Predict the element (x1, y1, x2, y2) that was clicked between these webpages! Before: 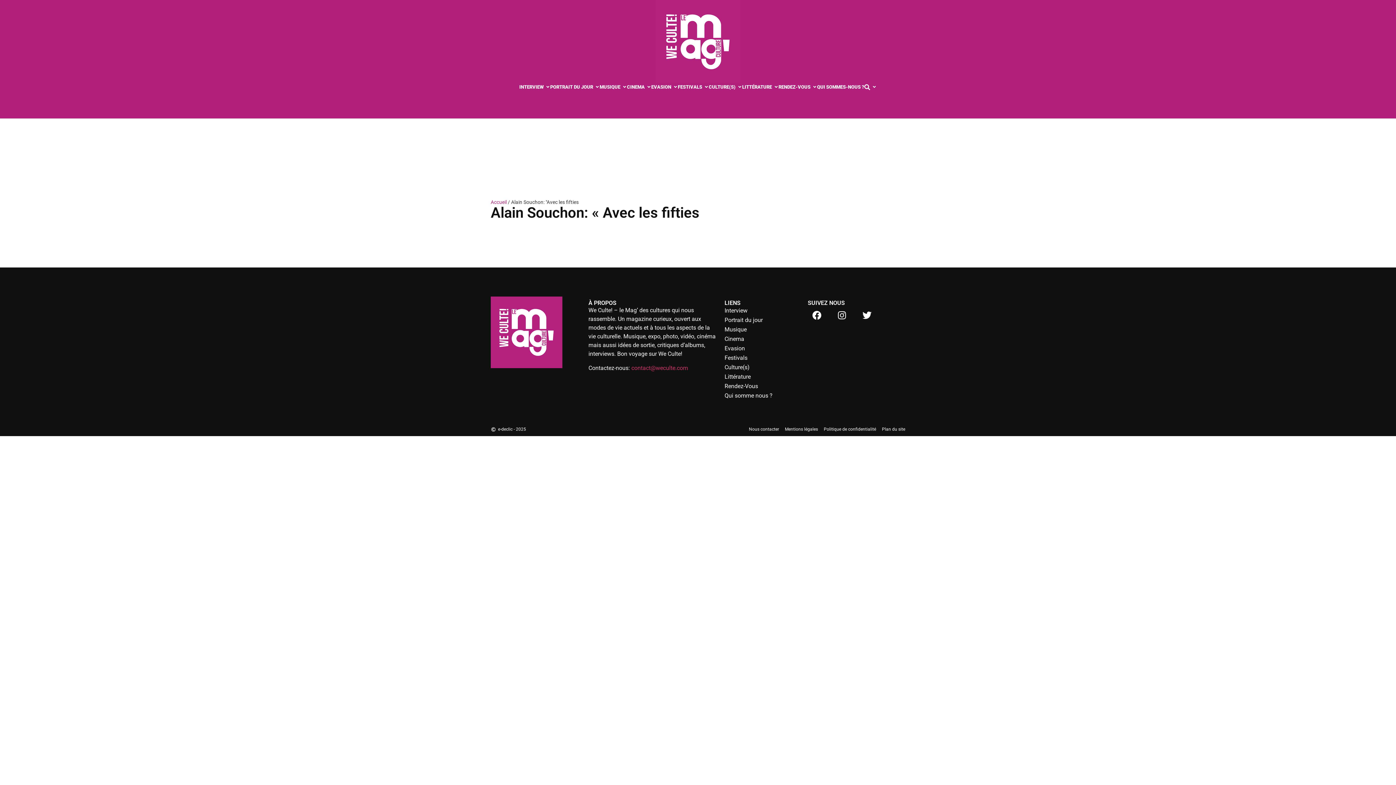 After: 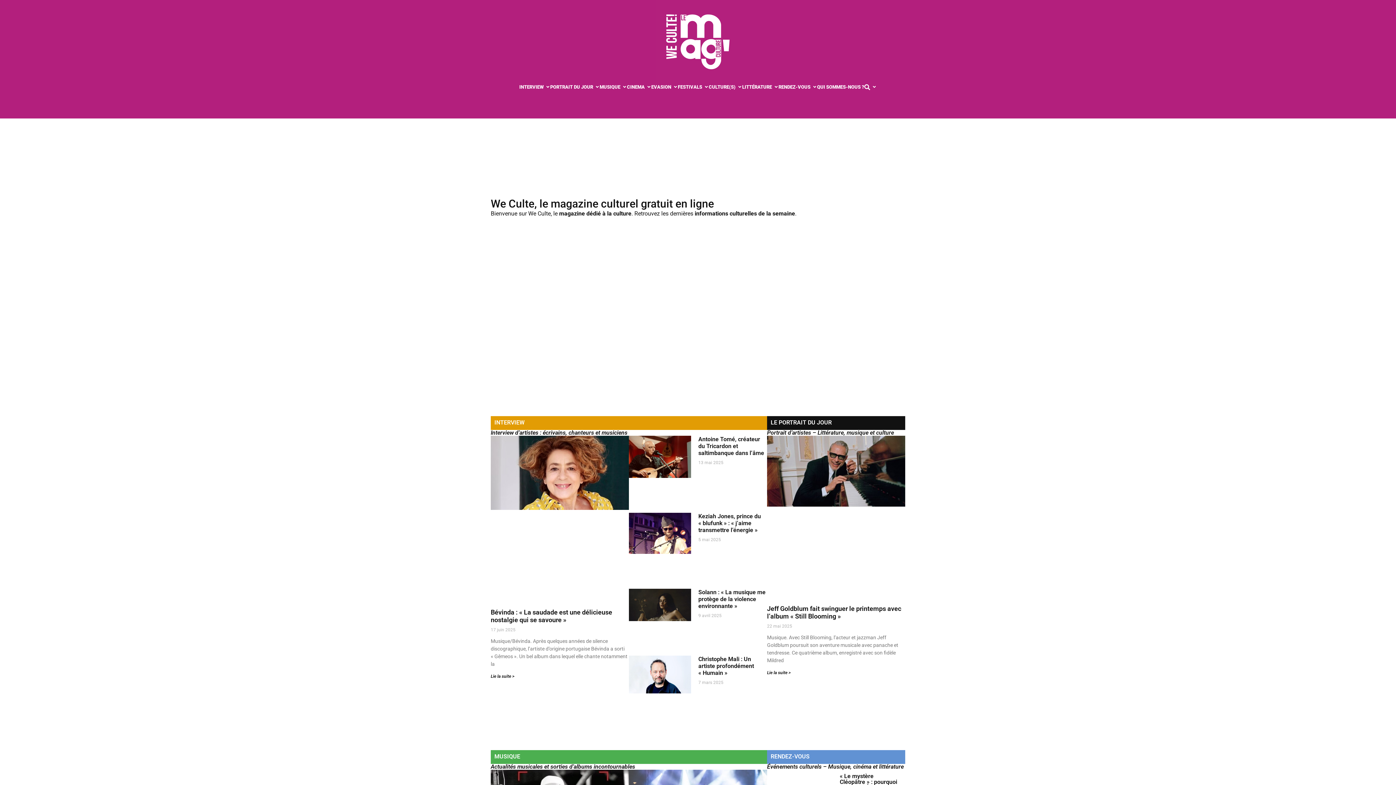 Action: bbox: (490, 296, 584, 368)